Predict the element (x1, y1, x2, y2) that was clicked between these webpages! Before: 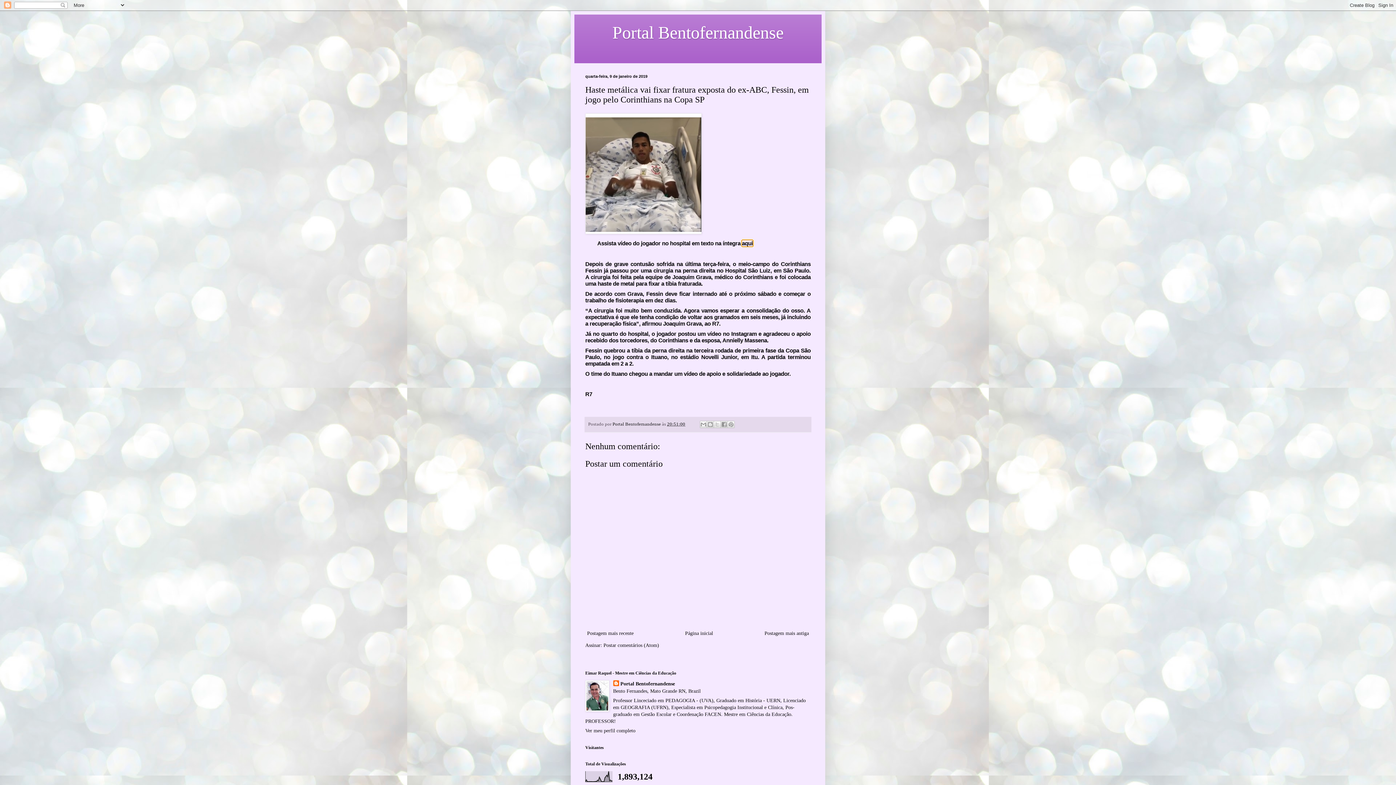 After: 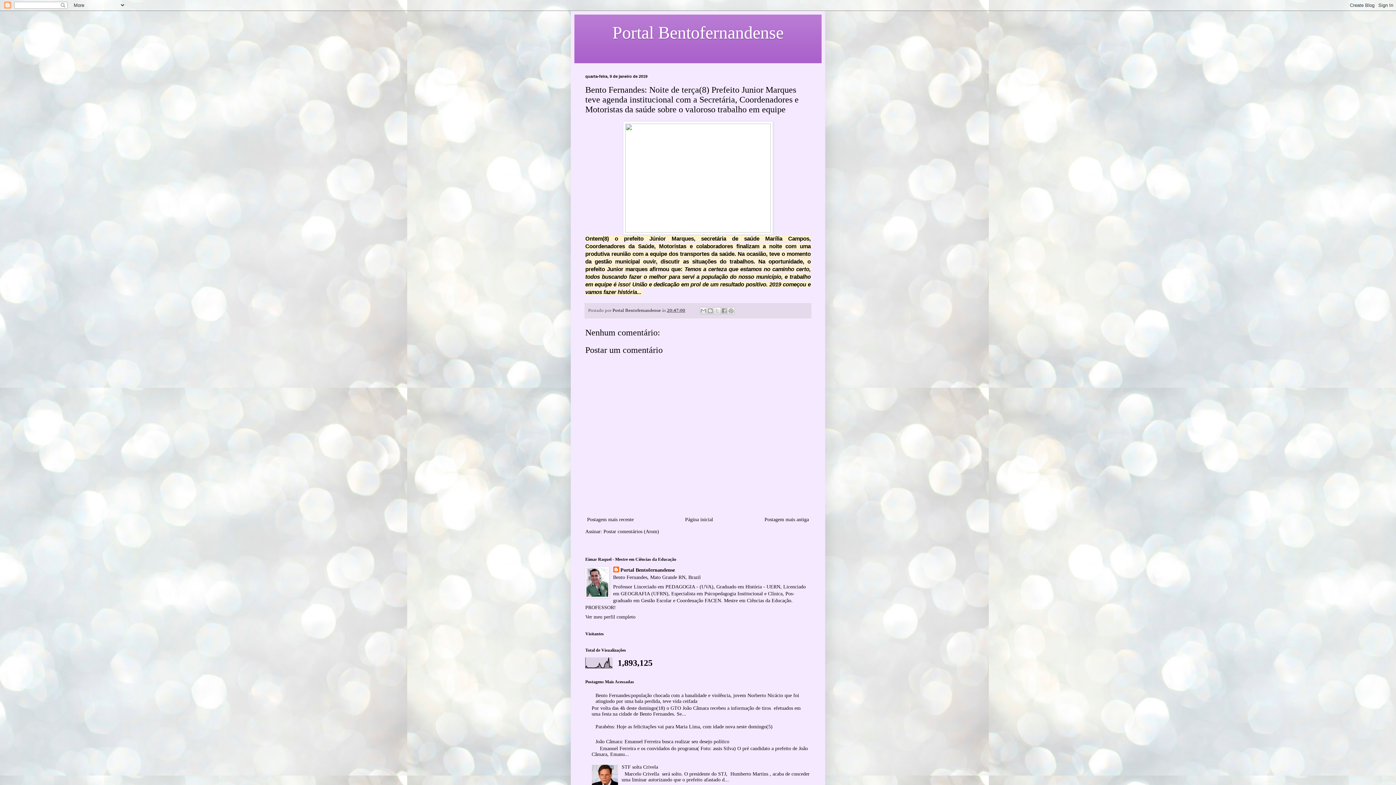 Action: label: Postagem mais antiga bbox: (762, 629, 810, 638)